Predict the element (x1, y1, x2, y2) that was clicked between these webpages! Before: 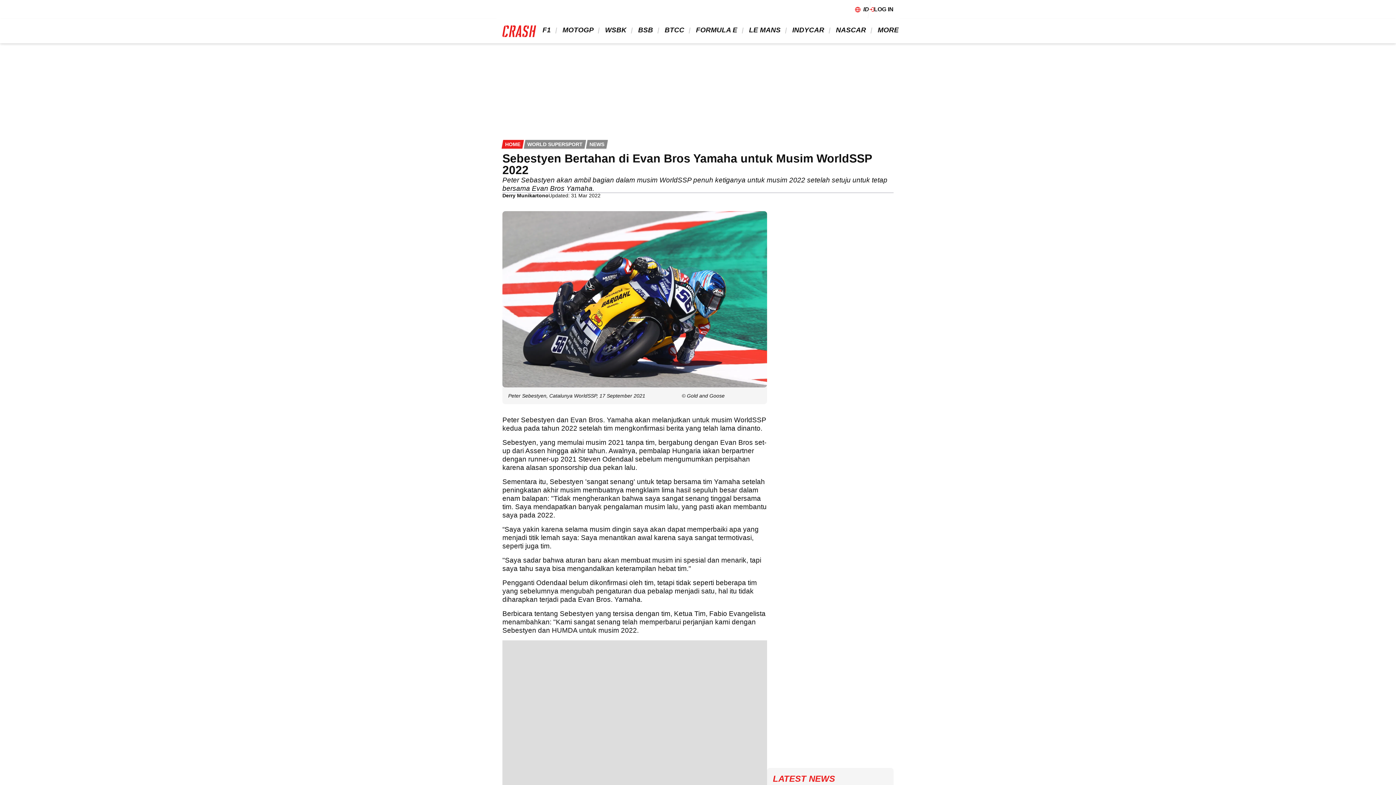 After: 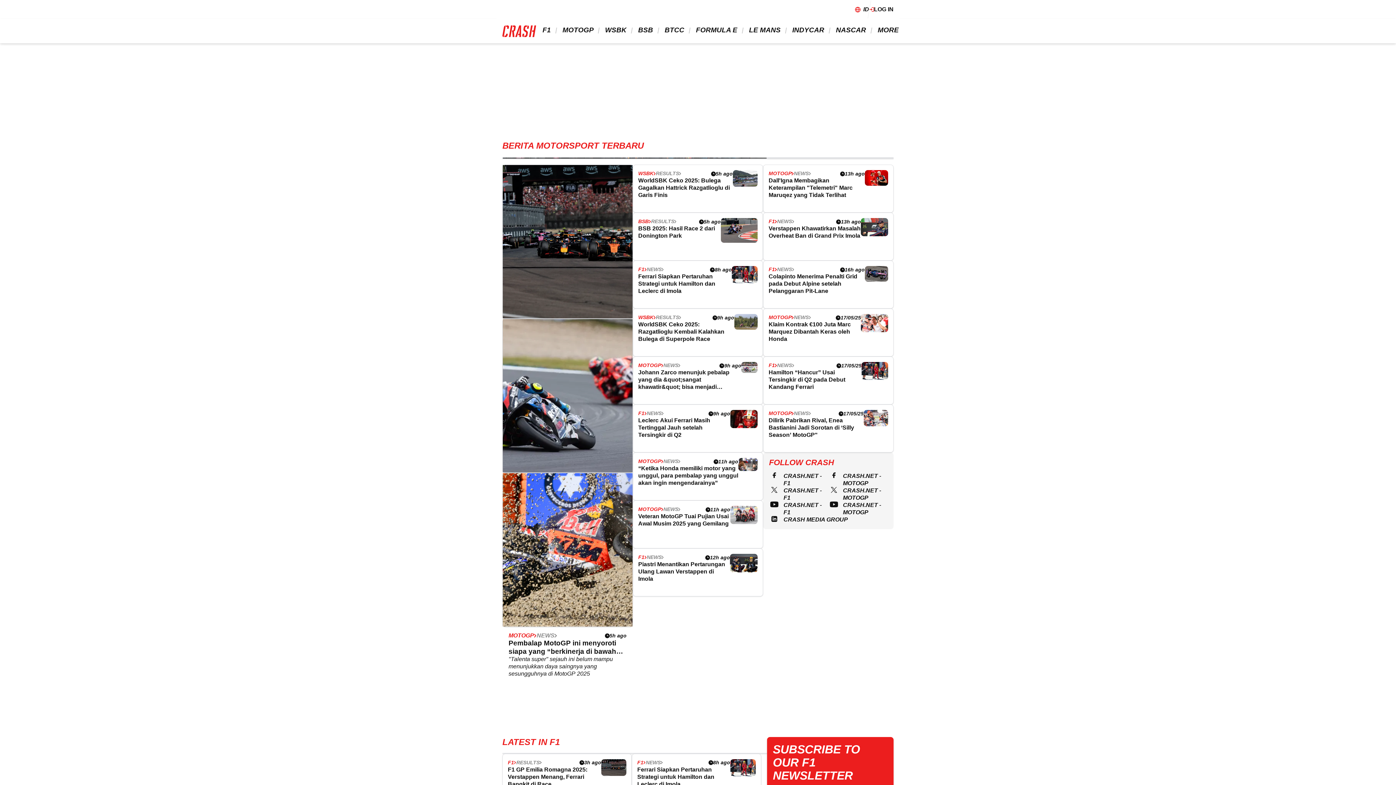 Action: bbox: (502, 25, 536, 36)